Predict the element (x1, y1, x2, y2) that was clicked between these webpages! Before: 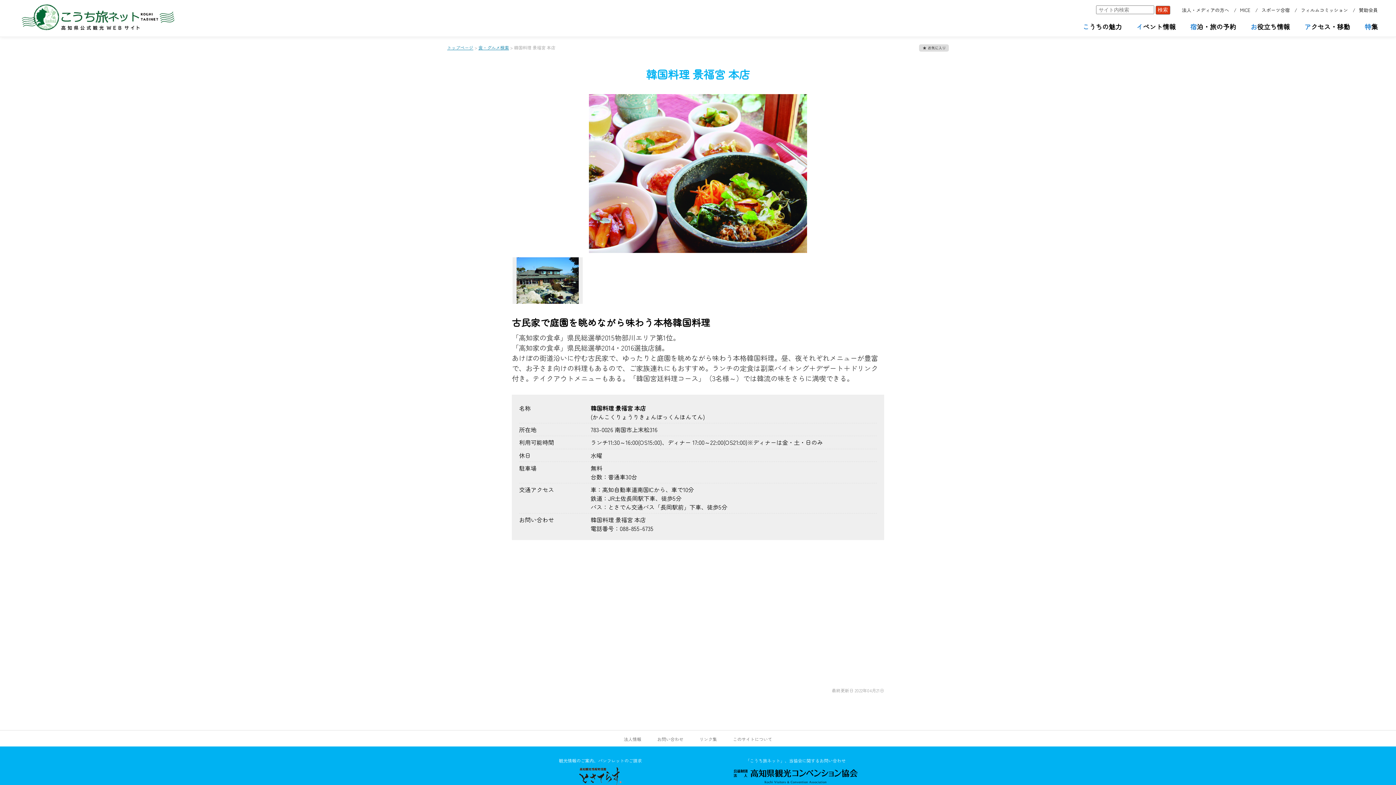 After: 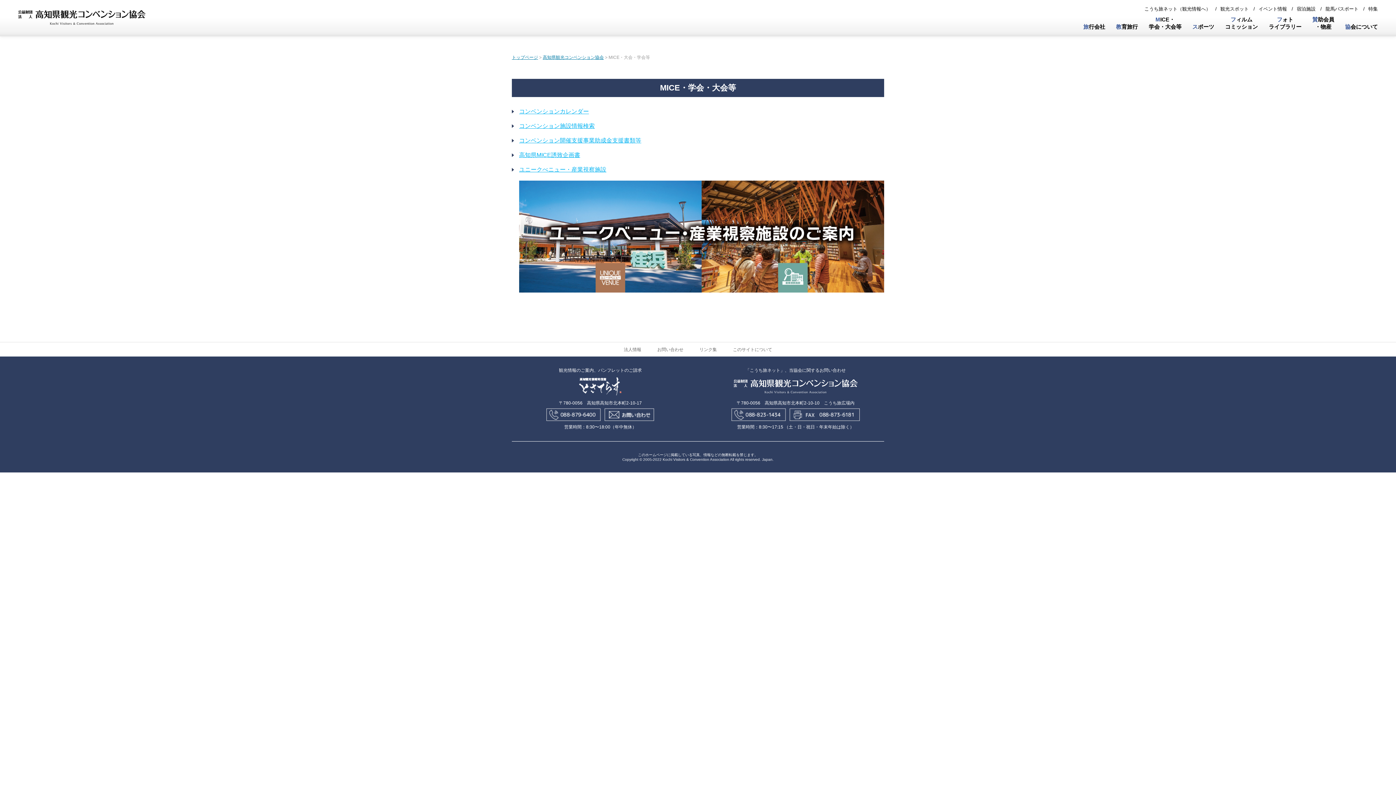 Action: bbox: (1240, 6, 1258, 13) label: MICE